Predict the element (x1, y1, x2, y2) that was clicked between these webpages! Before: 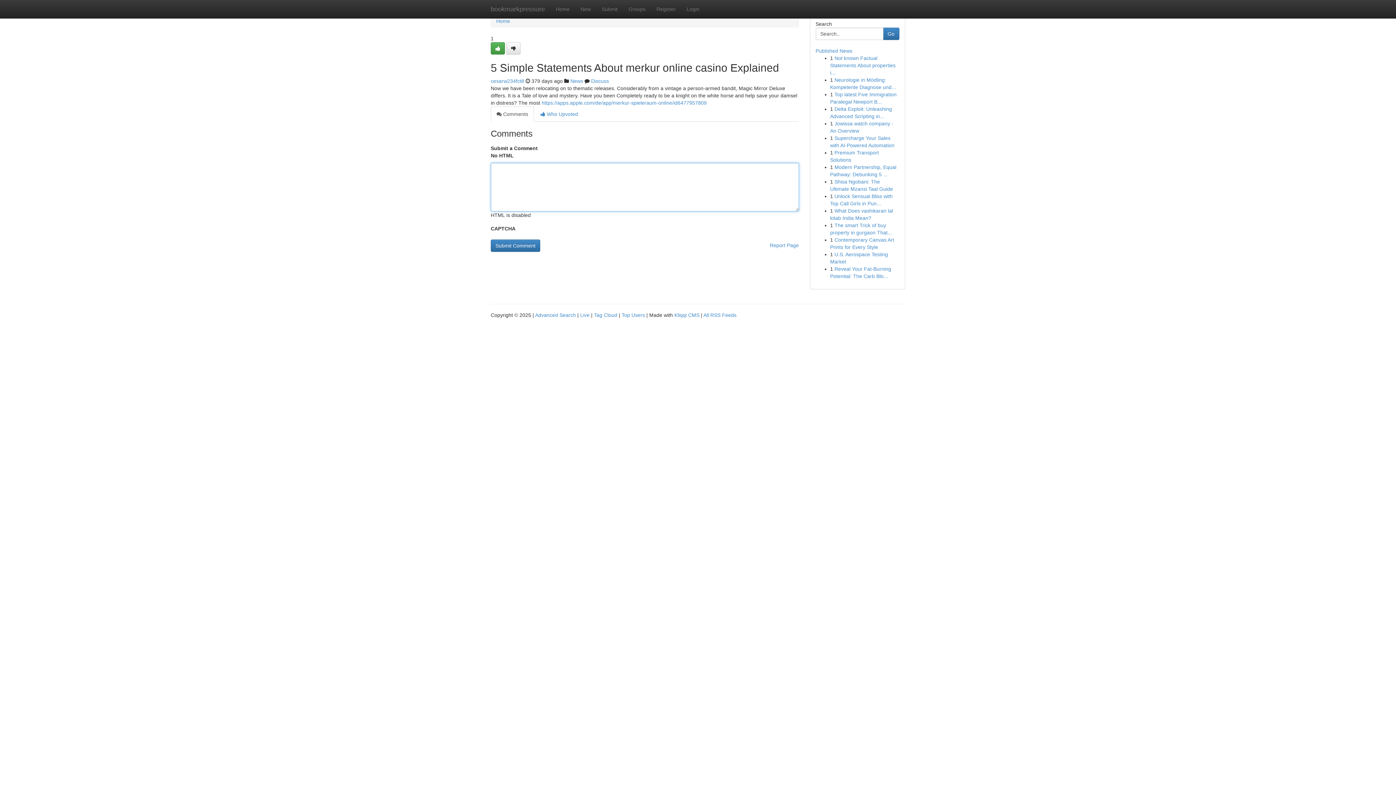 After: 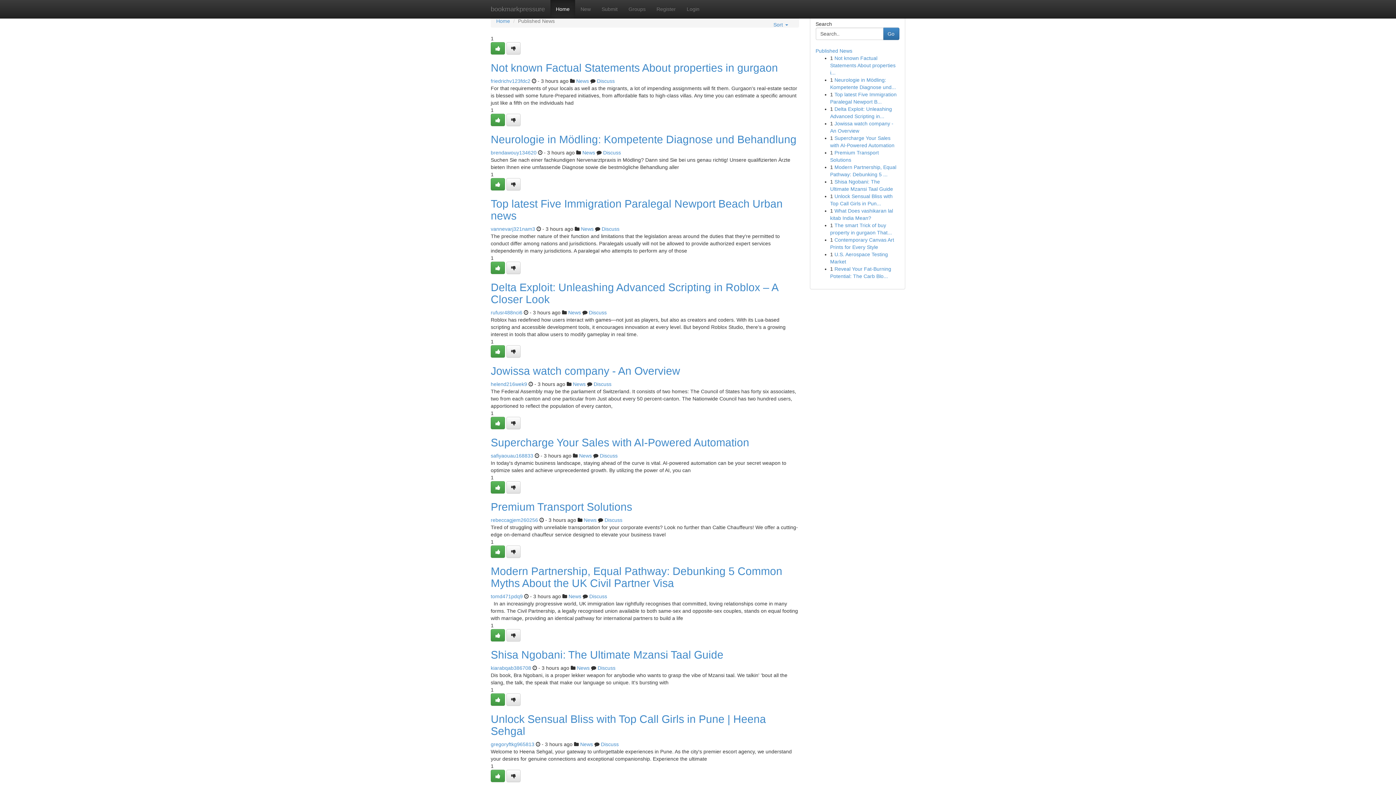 Action: label: Published News bbox: (815, 48, 852, 53)